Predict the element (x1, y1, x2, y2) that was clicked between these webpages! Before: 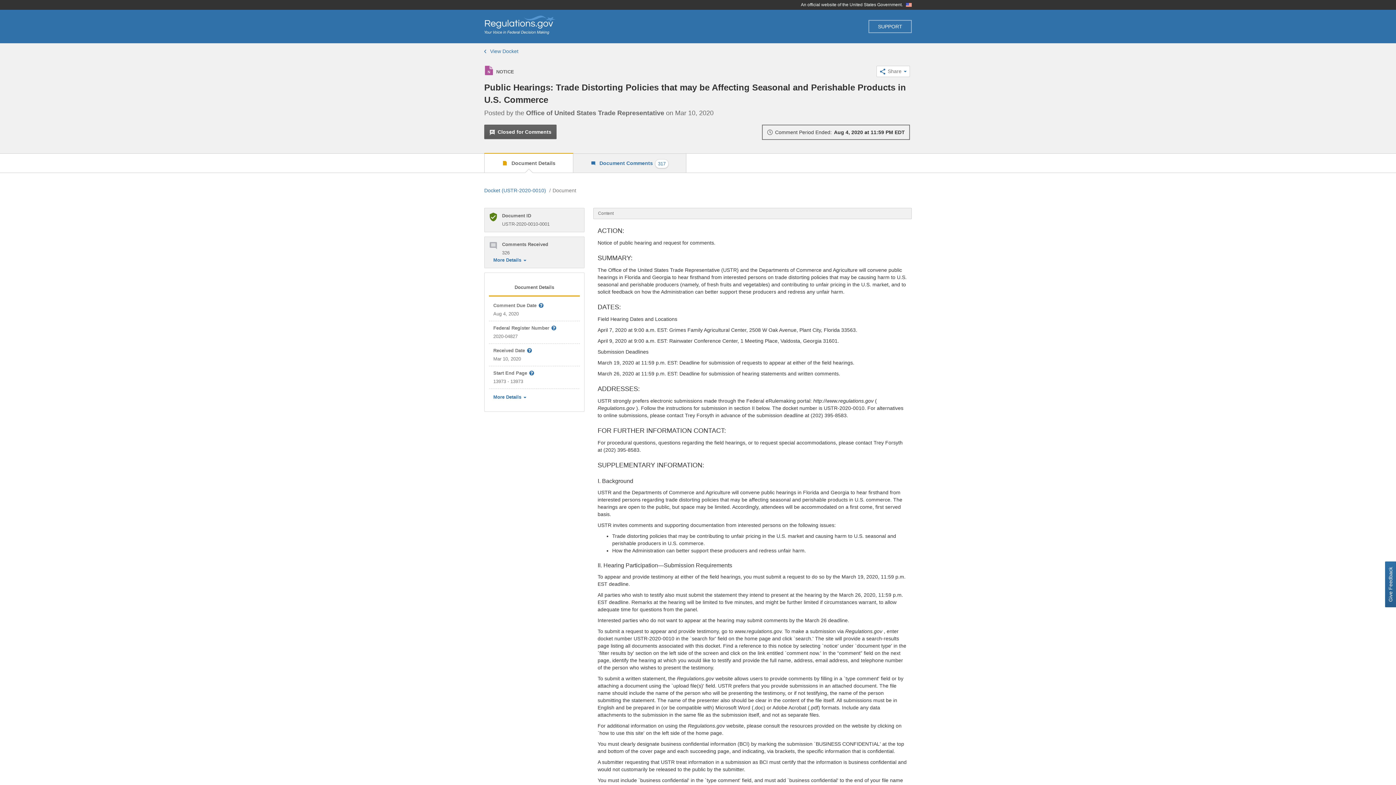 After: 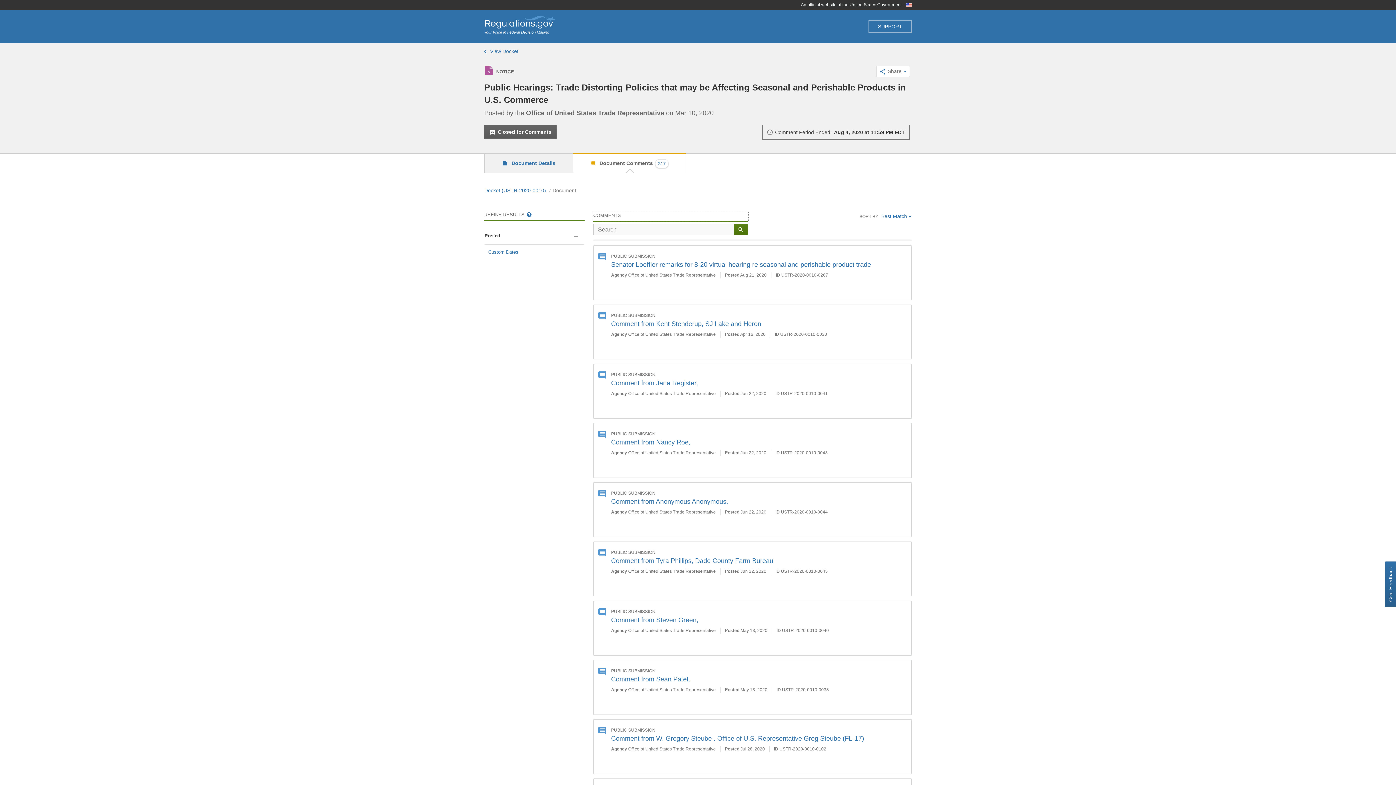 Action: bbox: (573, 153, 686, 173) label:  Document Comments317